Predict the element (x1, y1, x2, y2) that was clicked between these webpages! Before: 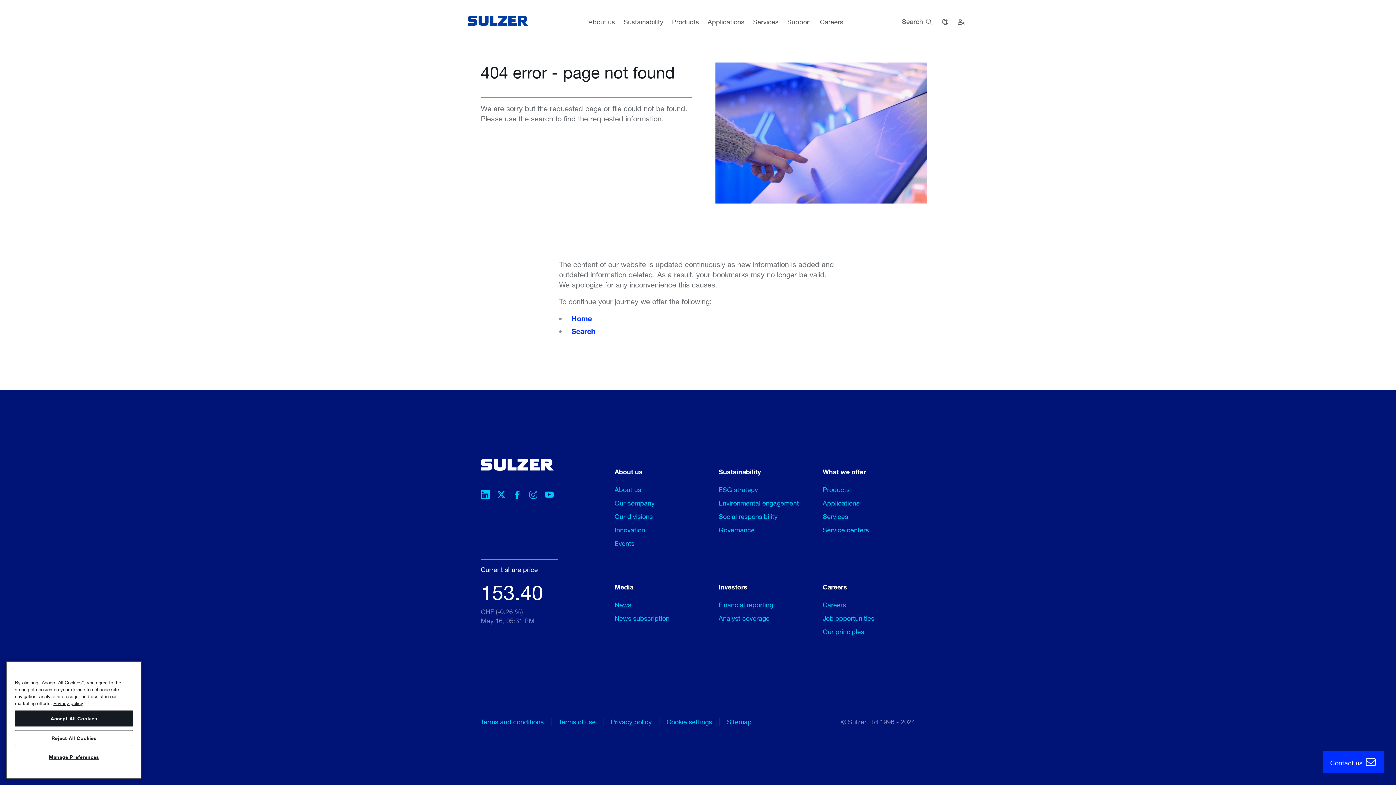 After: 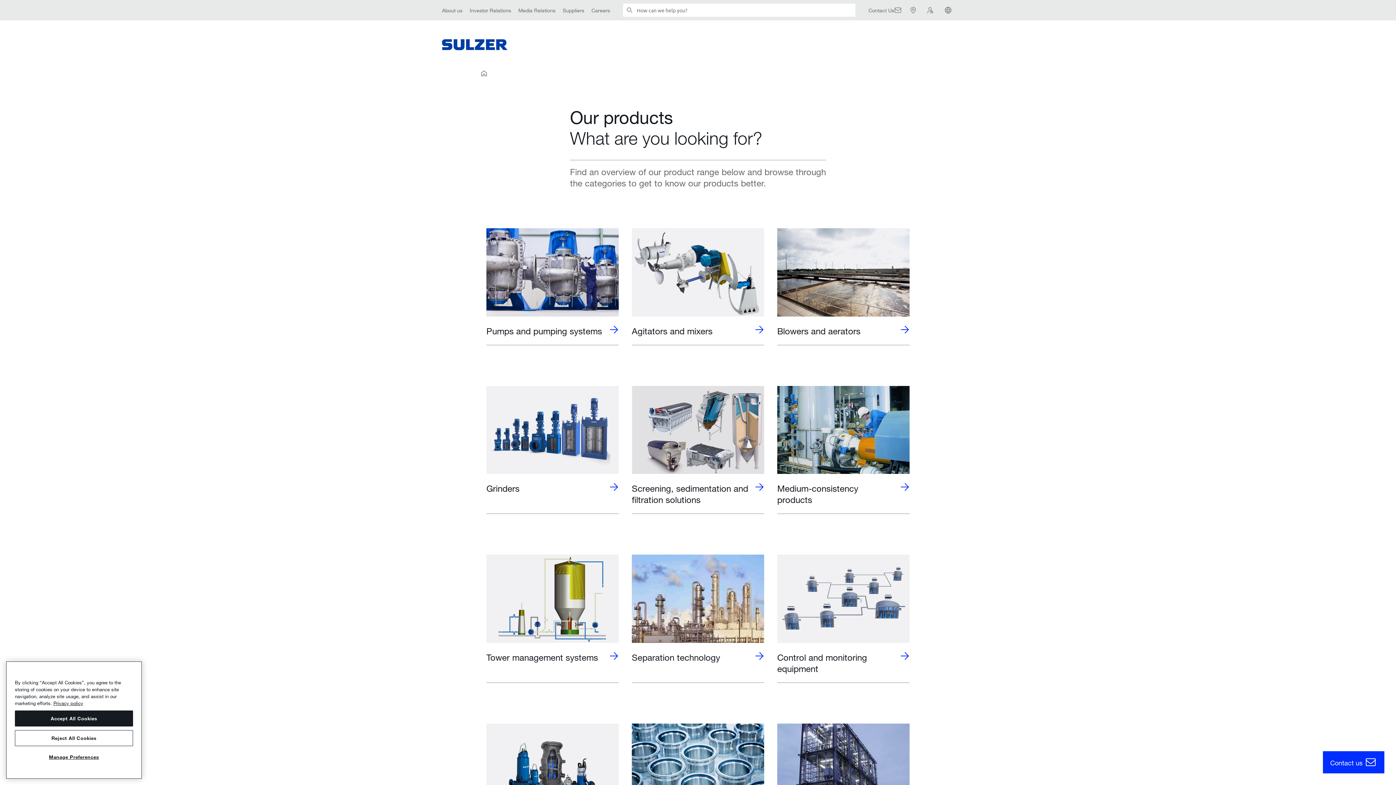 Action: bbox: (672, 17, 699, 26) label: Products